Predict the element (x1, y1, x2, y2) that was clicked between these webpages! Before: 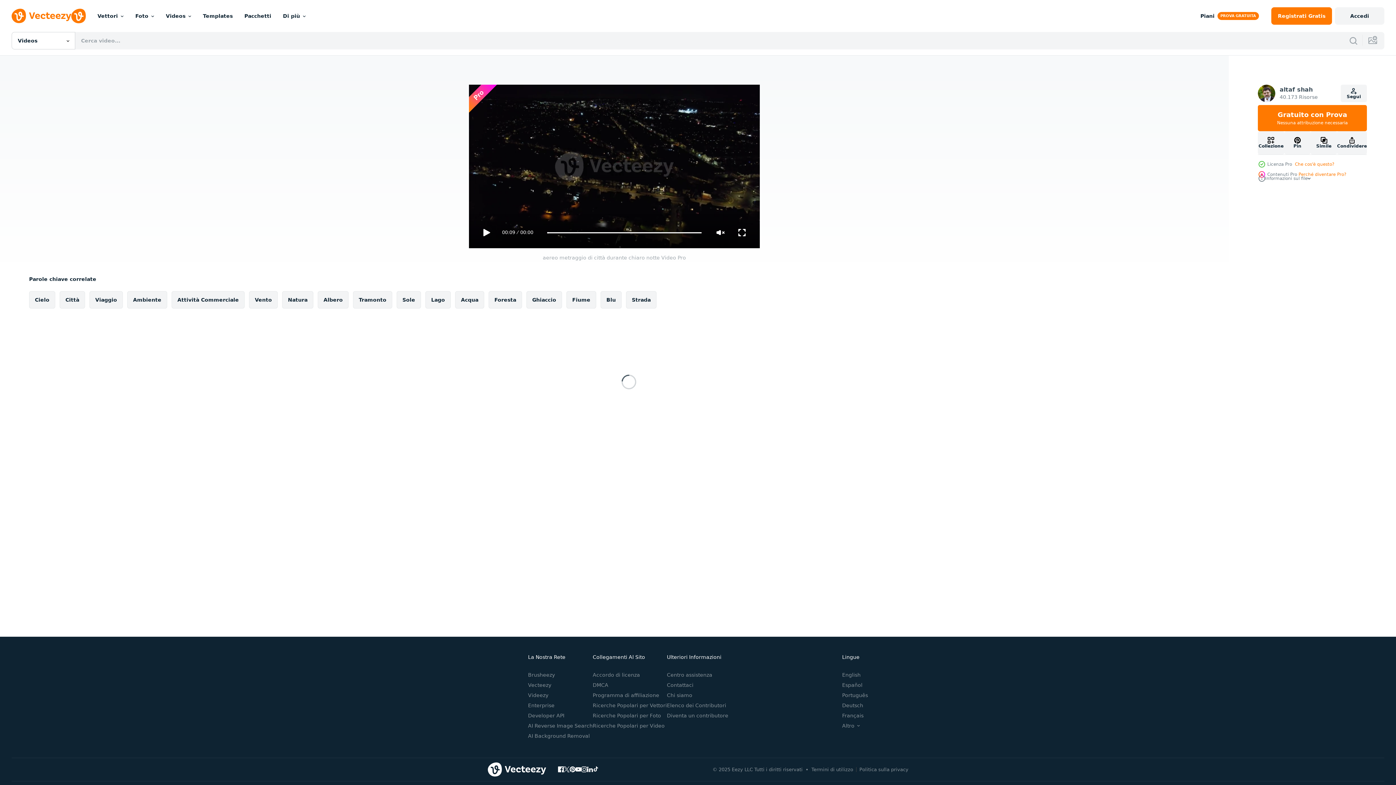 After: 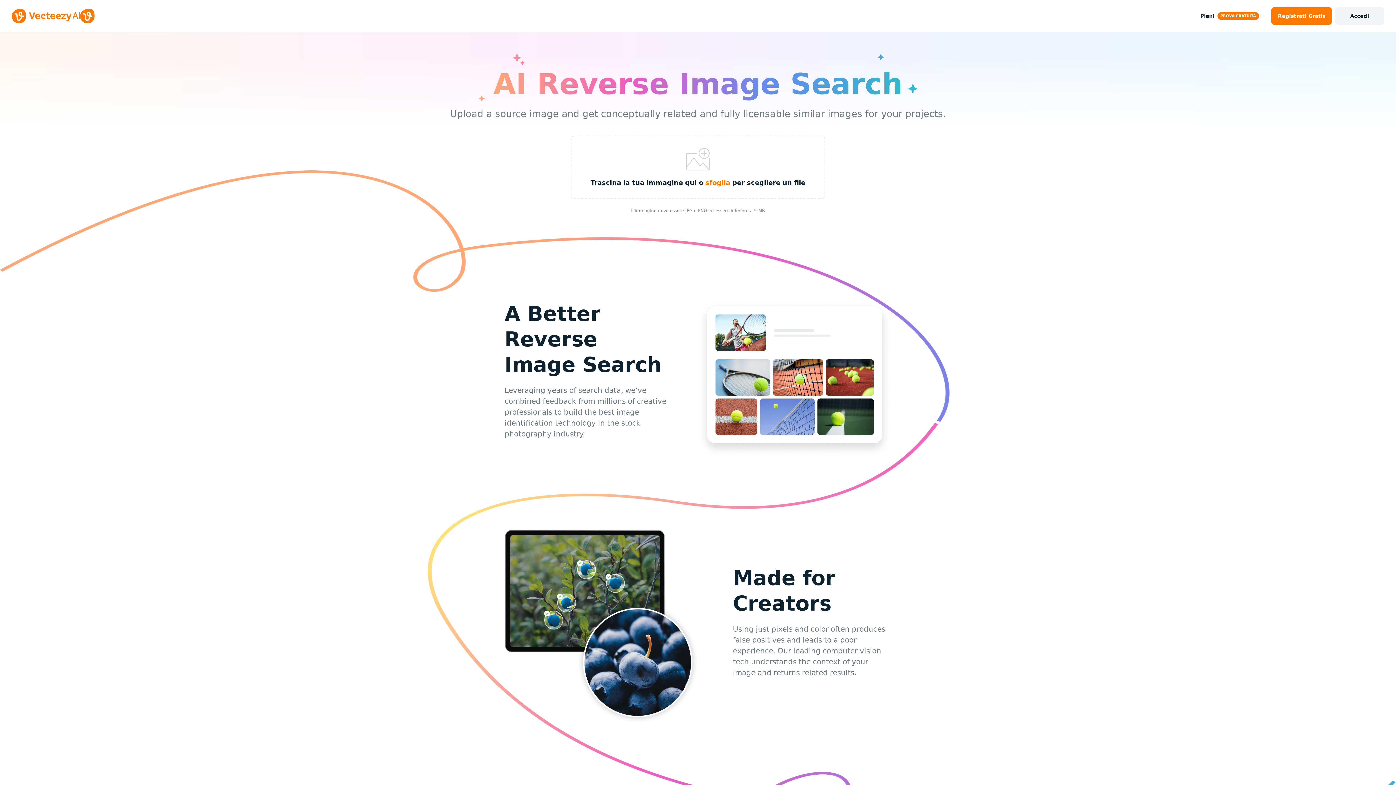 Action: bbox: (528, 723, 592, 728) label: AI Reverse Image Search